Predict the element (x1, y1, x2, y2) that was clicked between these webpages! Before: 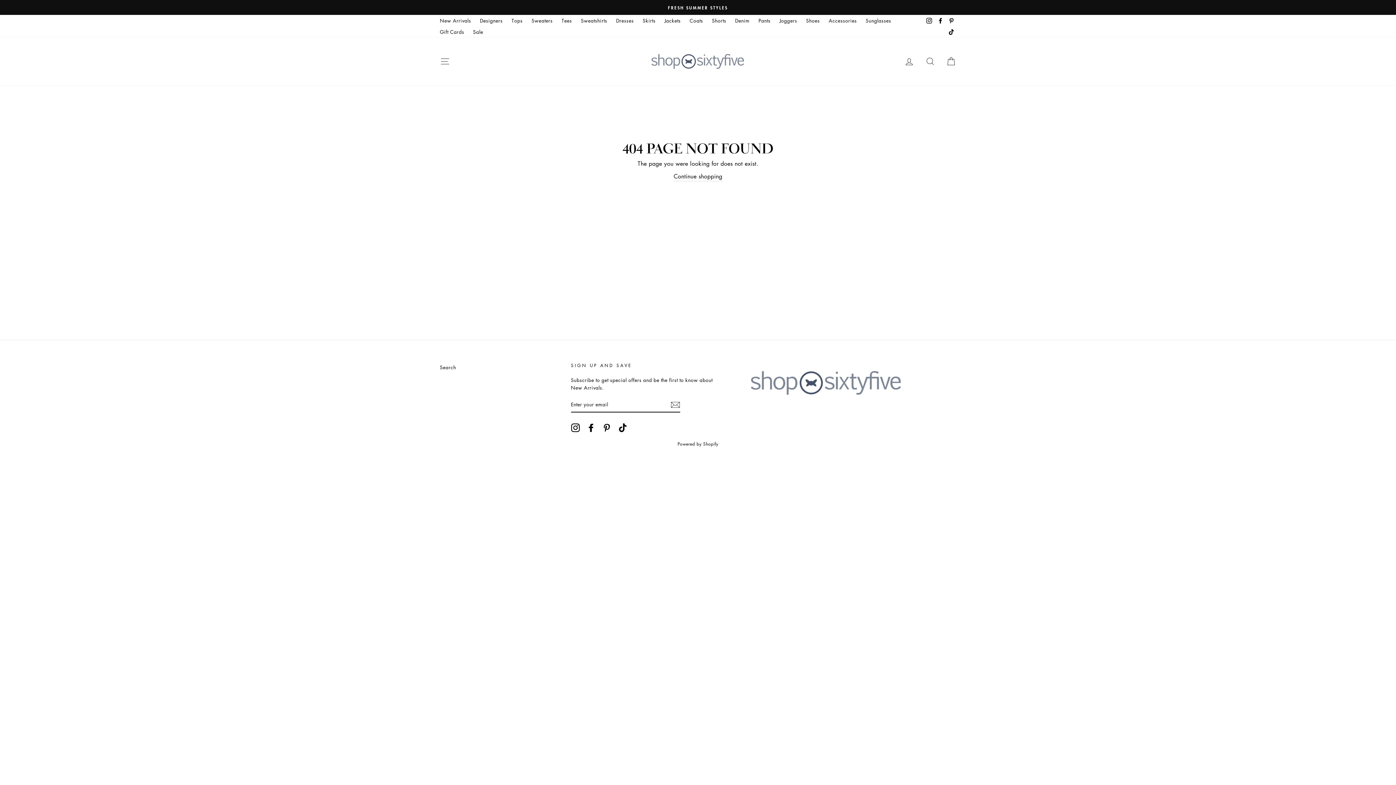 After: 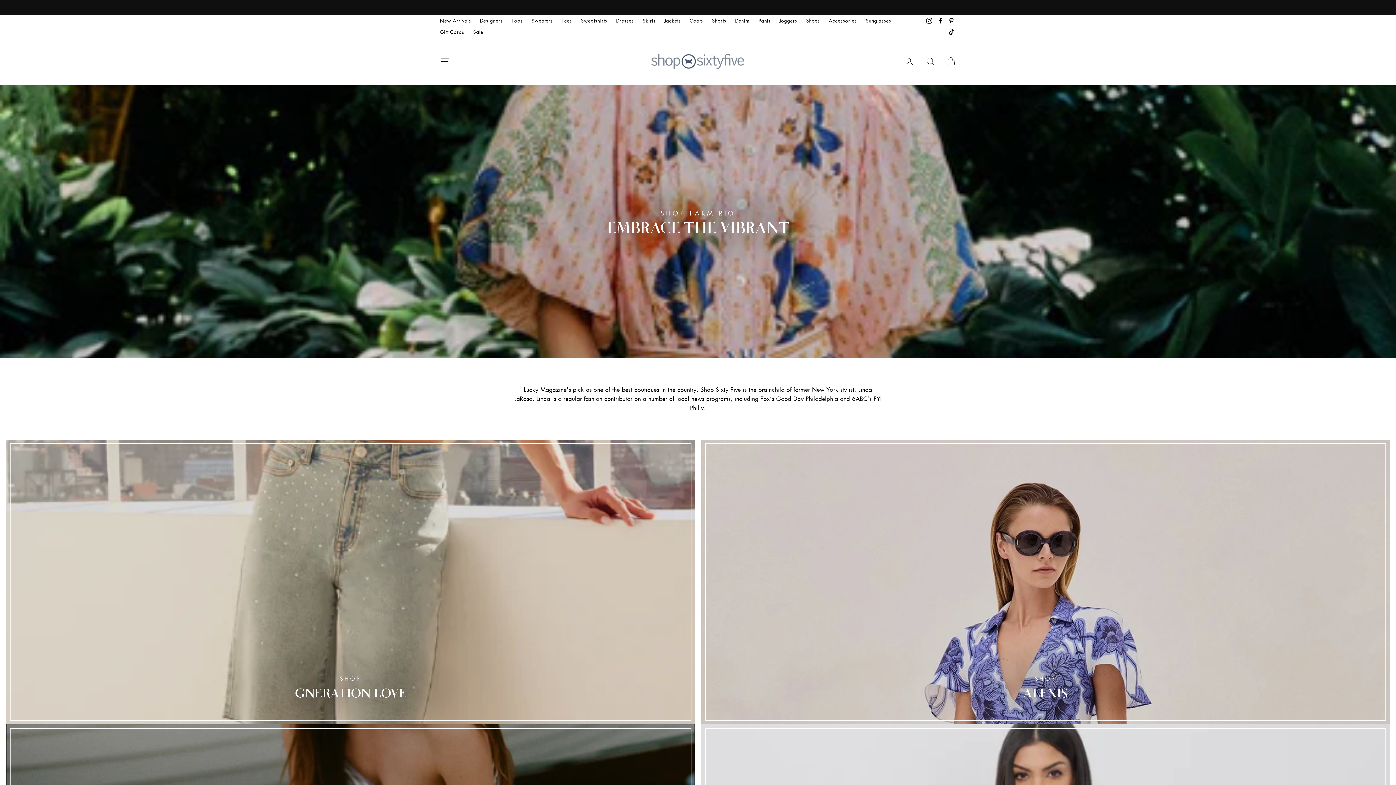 Action: bbox: (647, 48, 749, 74)